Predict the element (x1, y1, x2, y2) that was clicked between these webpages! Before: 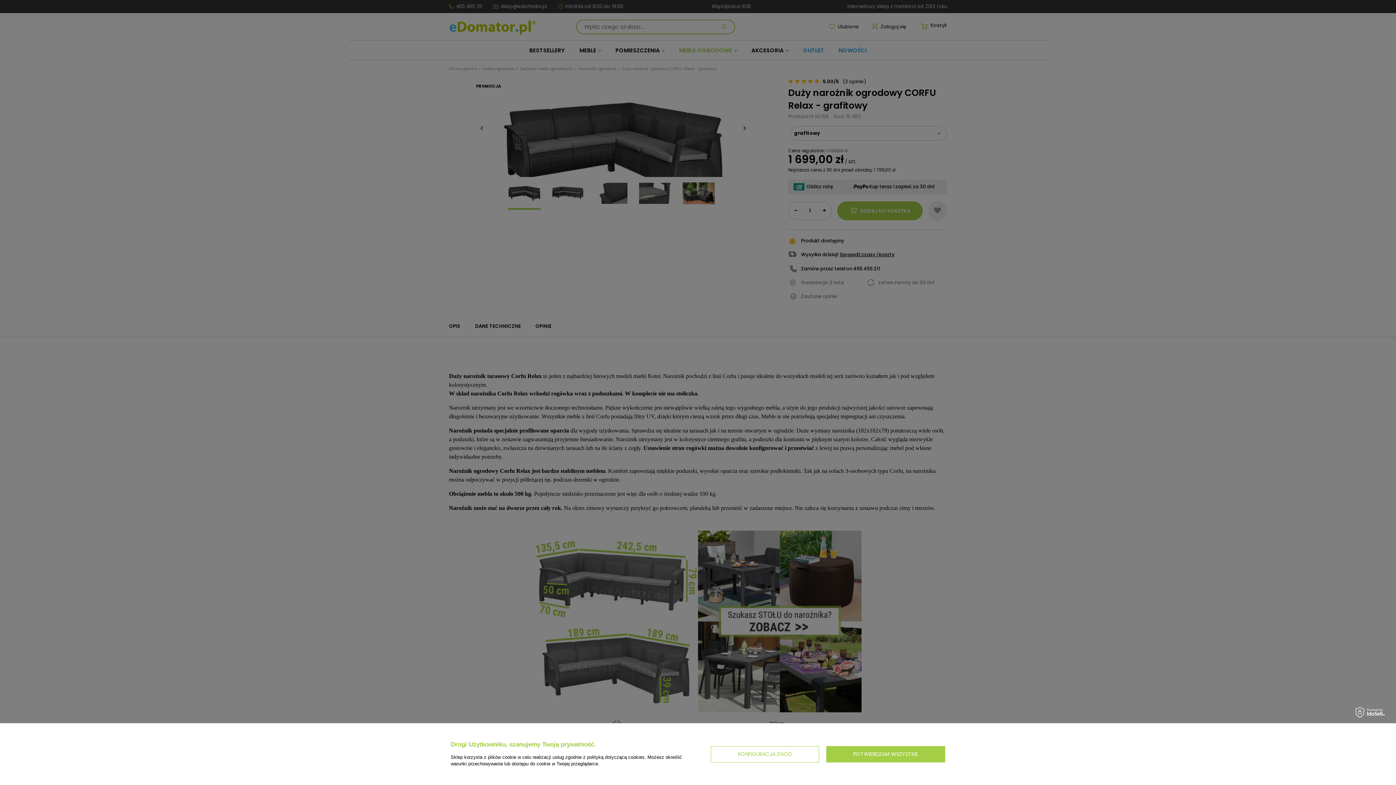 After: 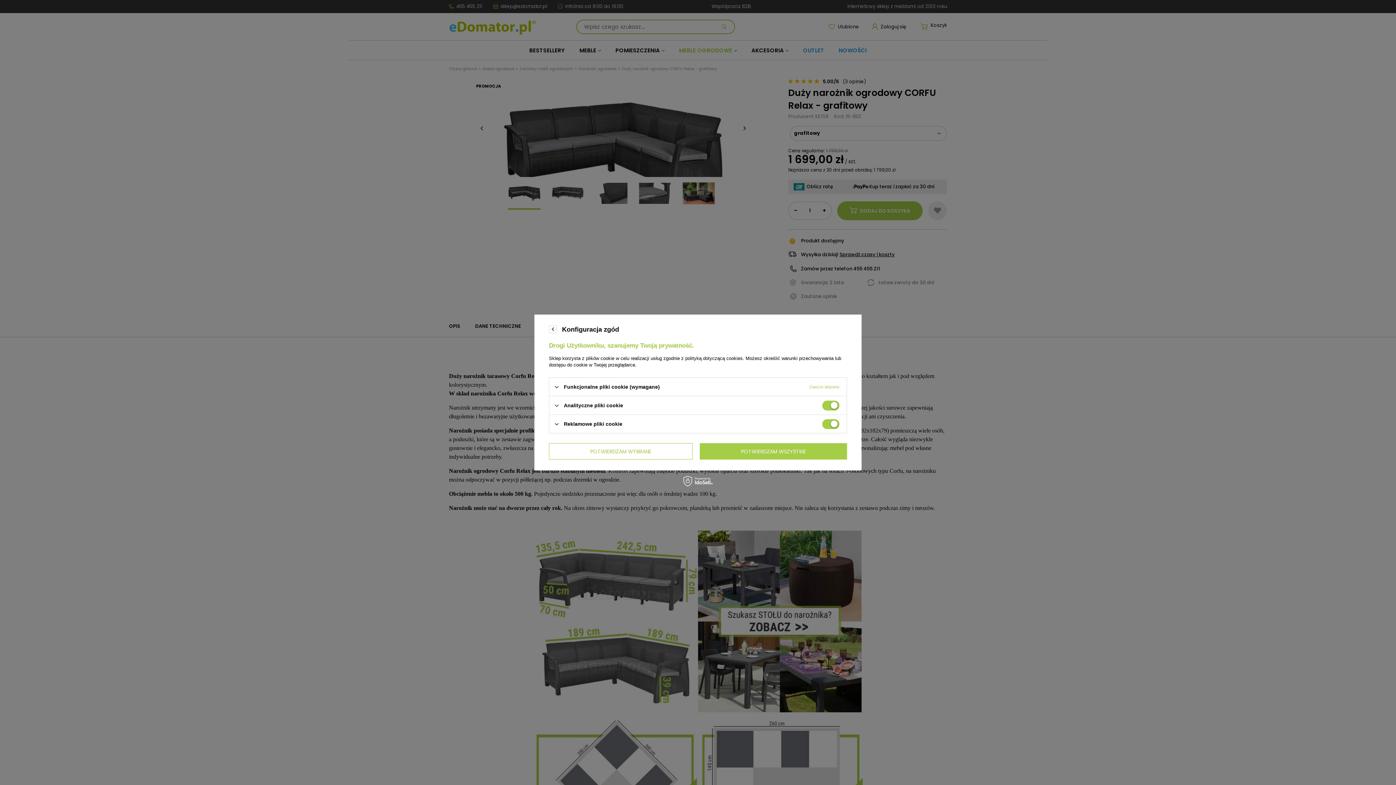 Action: label: KONFIGURACJA ZGÓD bbox: (710, 746, 819, 762)